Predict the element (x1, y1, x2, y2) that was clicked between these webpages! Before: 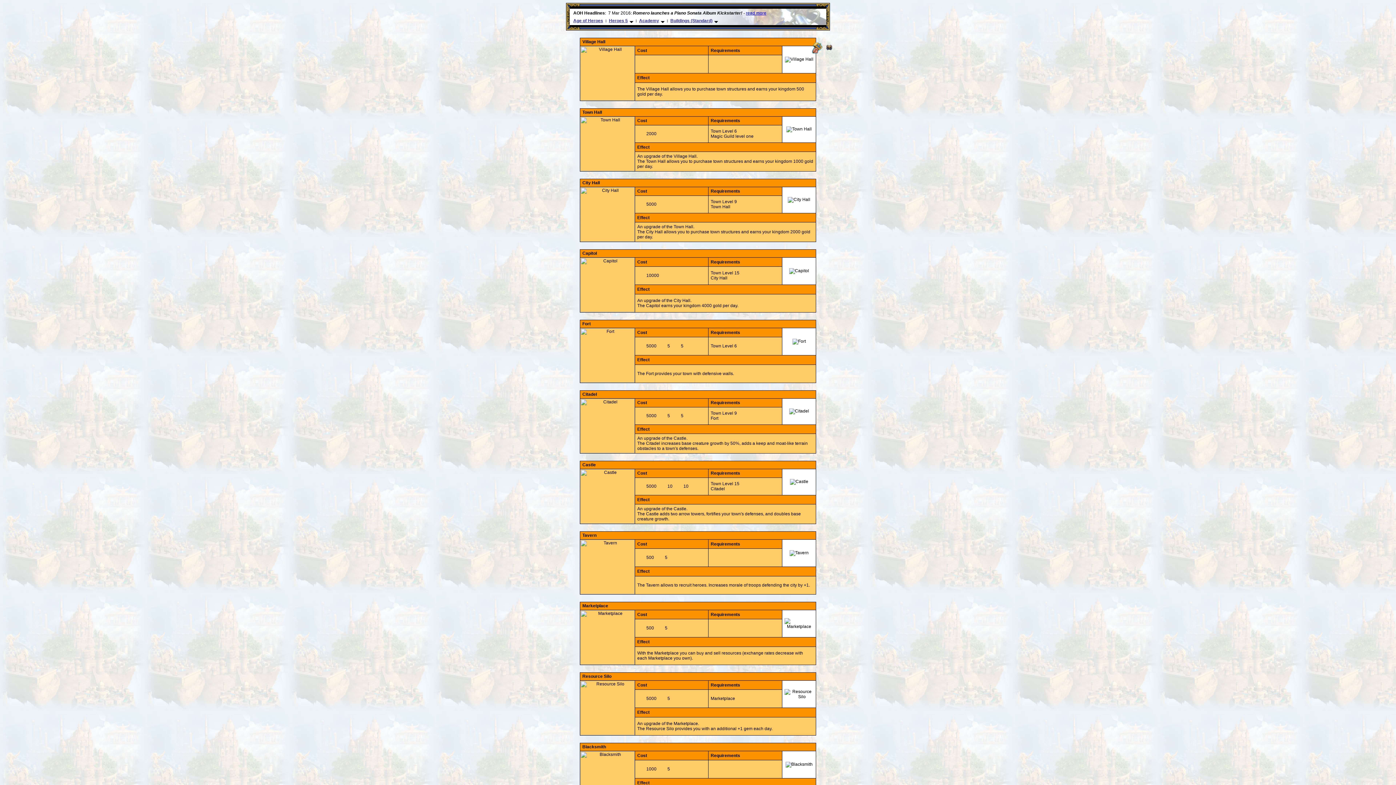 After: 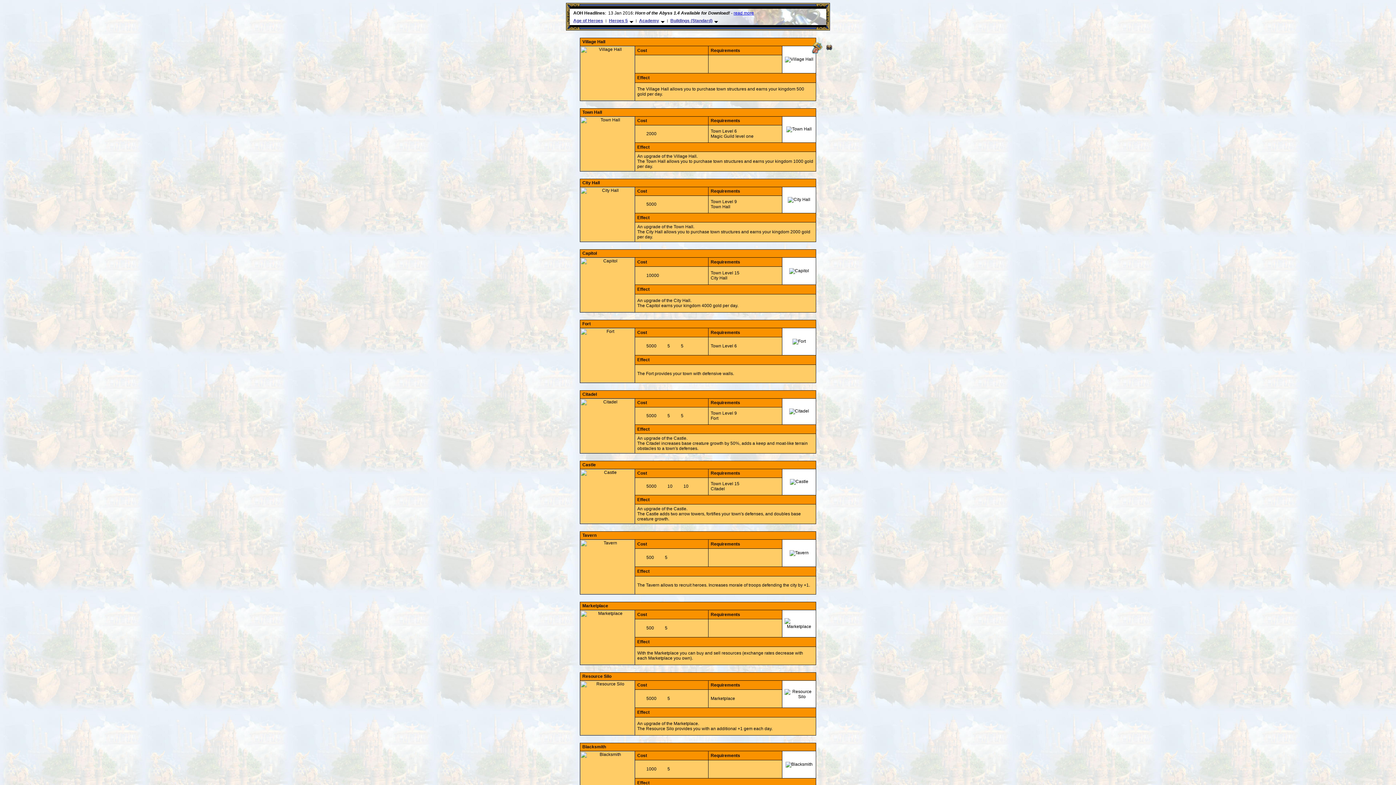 Action: bbox: (639, 18, 659, 23) label: Academy